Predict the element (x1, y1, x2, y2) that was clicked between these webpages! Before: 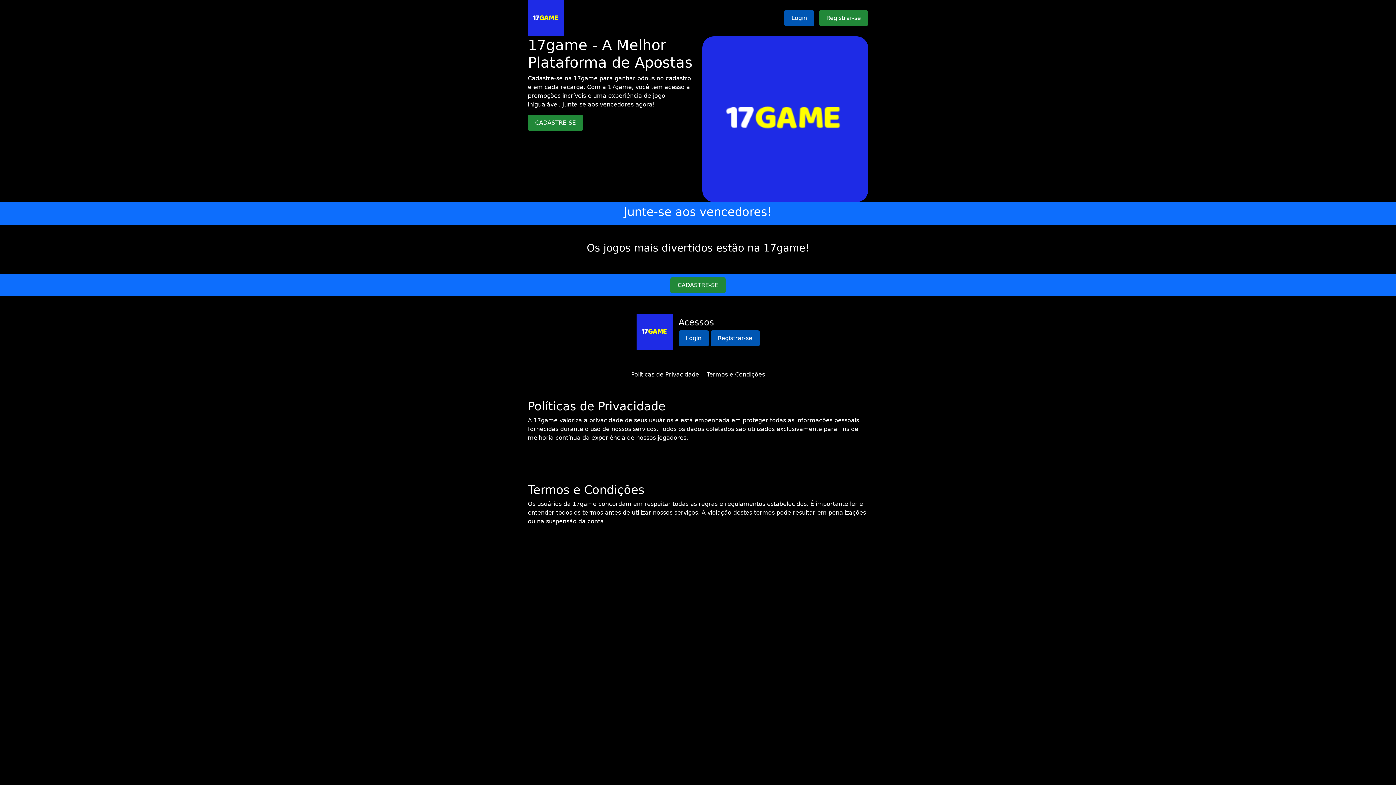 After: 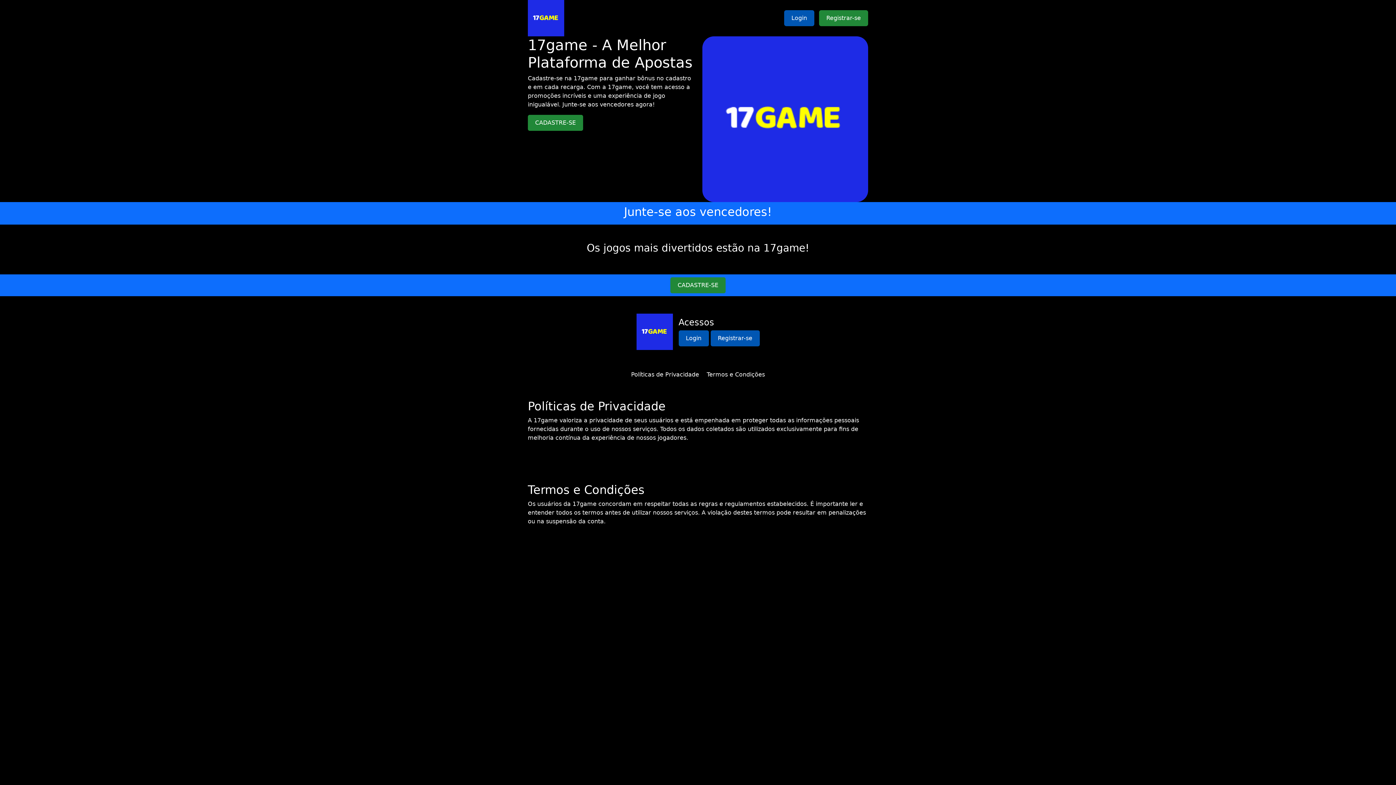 Action: label: Políticas de Privacidade bbox: (631, 371, 699, 378)